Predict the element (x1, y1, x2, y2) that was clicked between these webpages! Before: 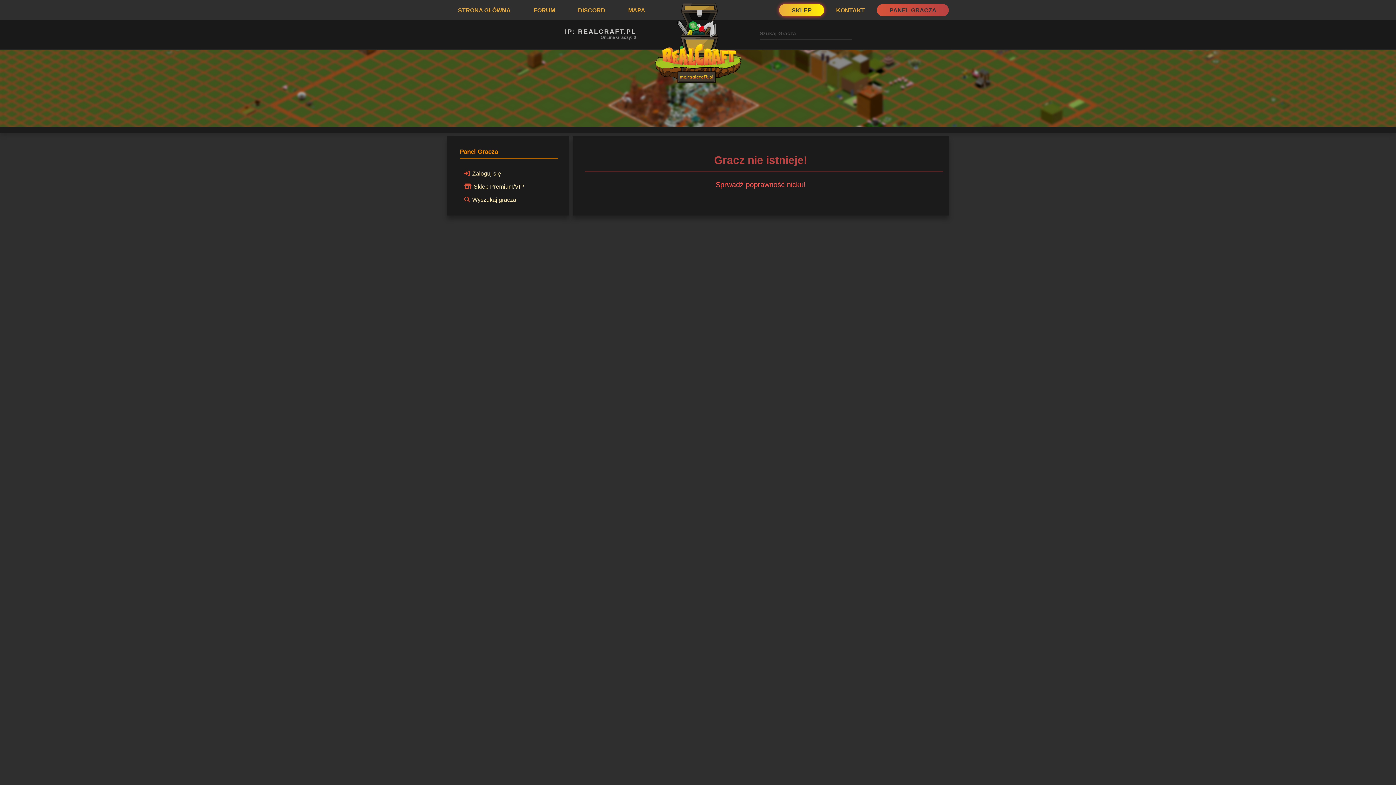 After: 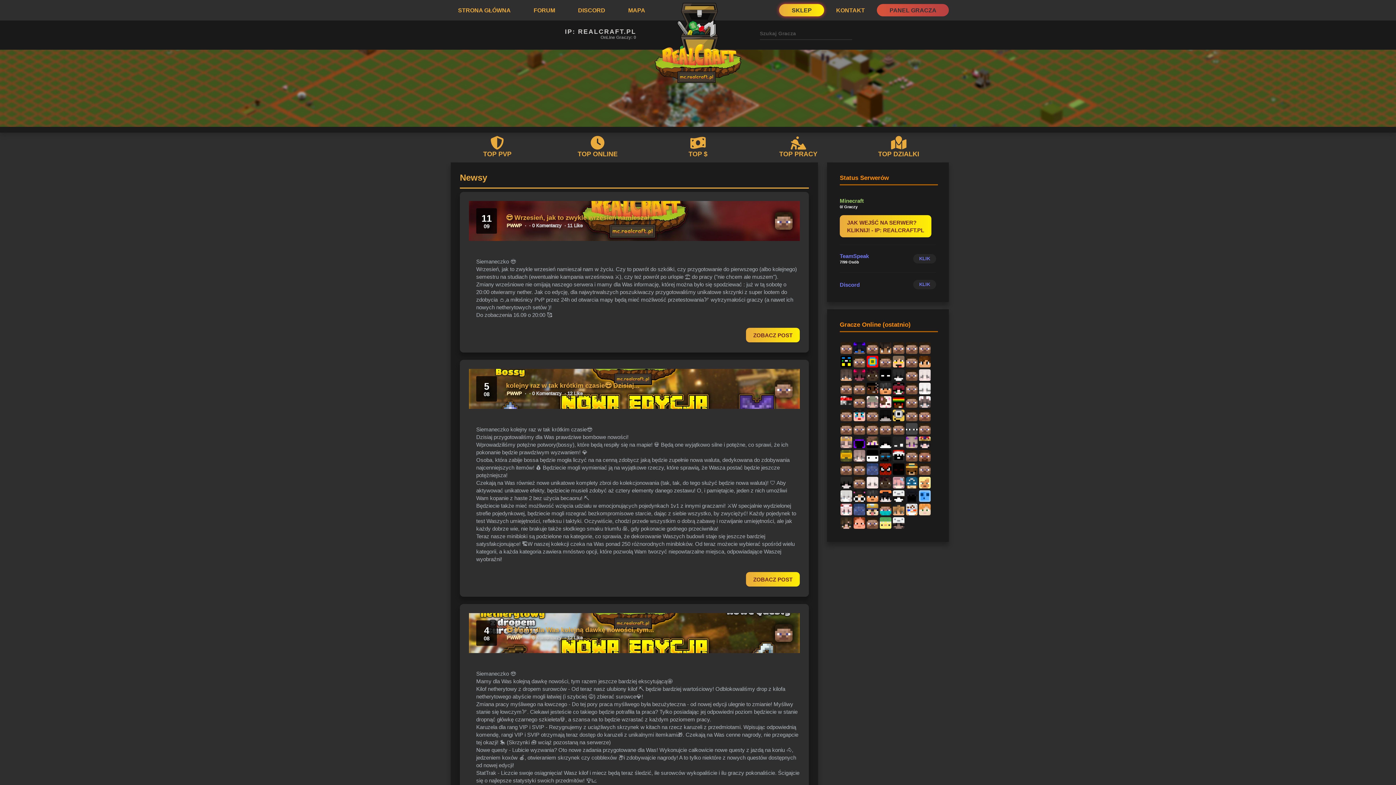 Action: bbox: (447, 0, 521, 20) label: STRONA GŁÓWNA